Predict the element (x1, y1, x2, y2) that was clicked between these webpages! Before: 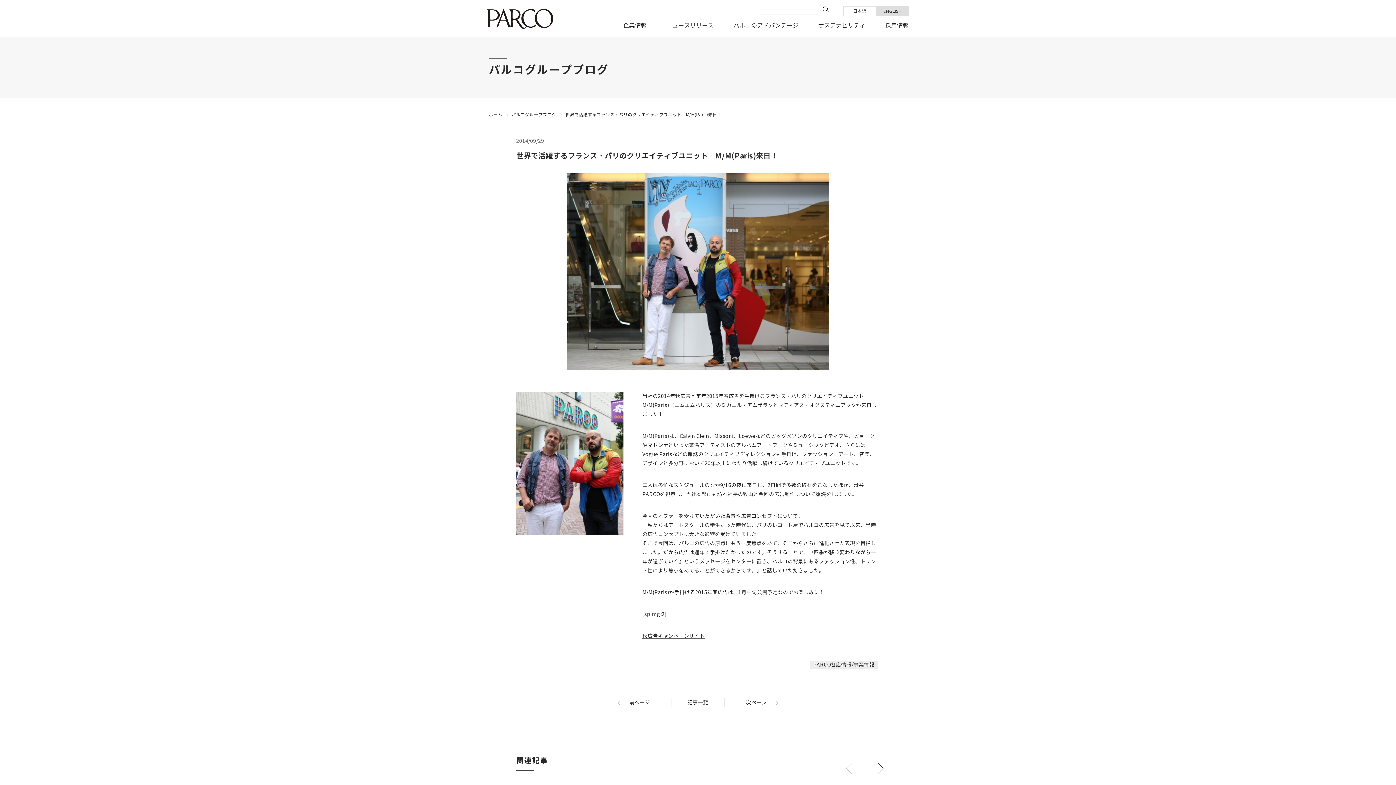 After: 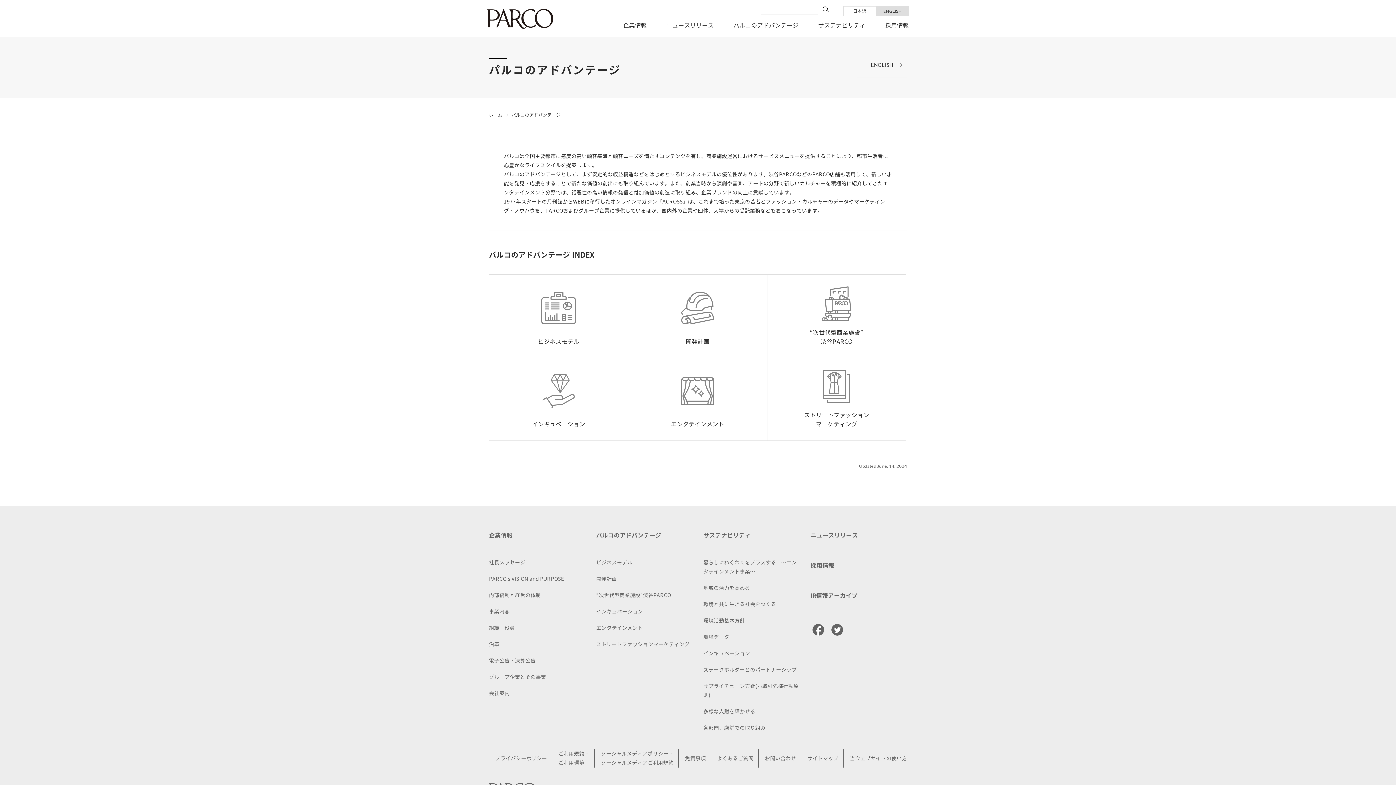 Action: label: パルコのアドバンテージ bbox: (733, 20, 798, 37)